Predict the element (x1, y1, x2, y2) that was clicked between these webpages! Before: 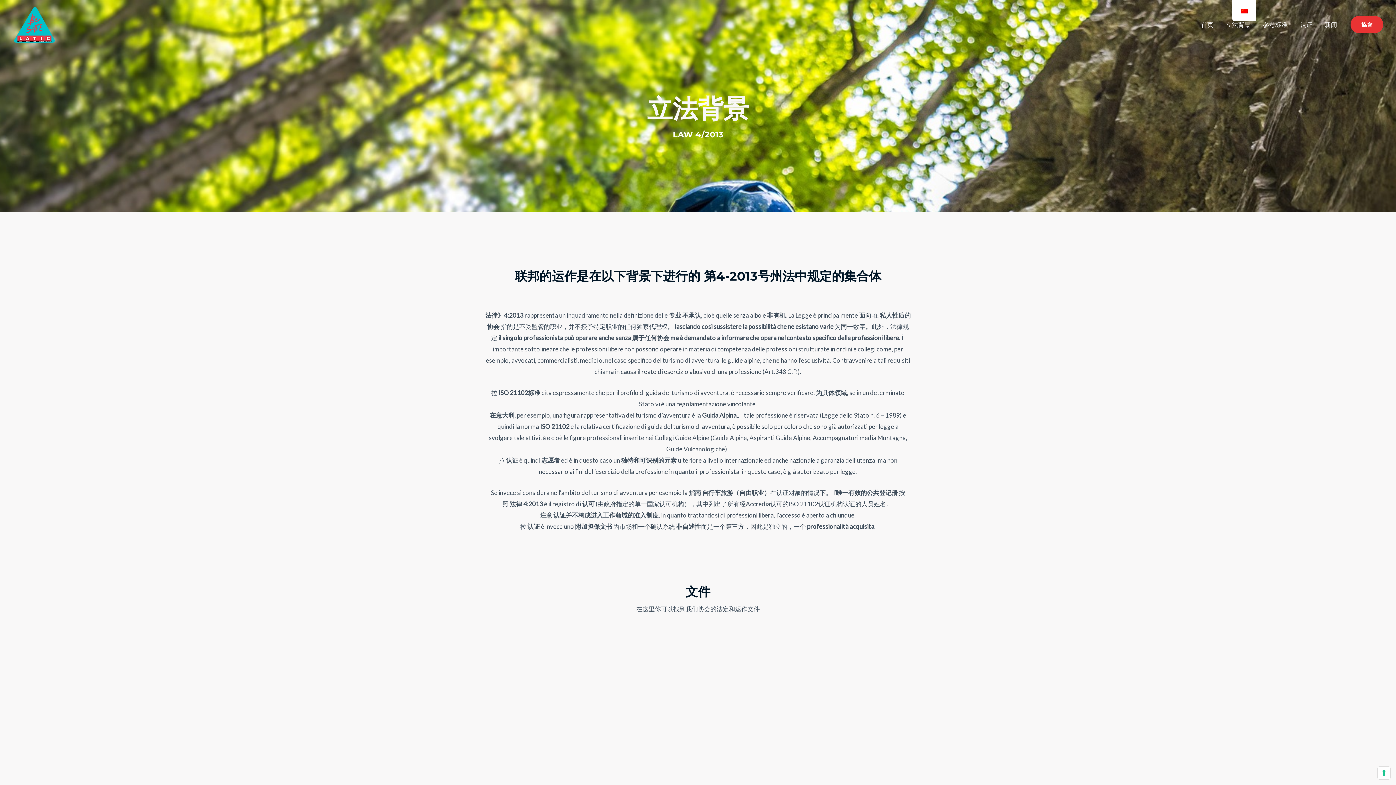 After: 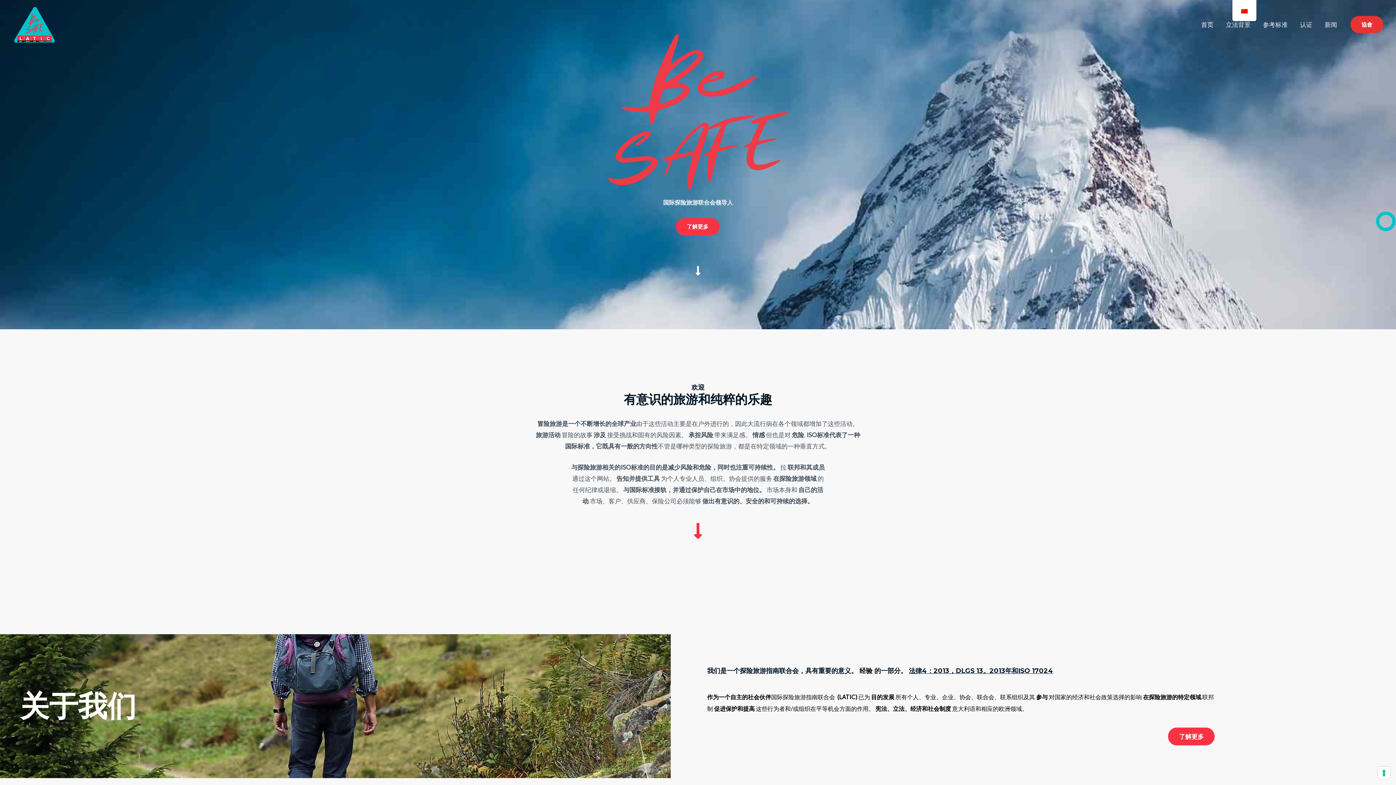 Action: bbox: (1195, 19, 1220, 30) label: 首页